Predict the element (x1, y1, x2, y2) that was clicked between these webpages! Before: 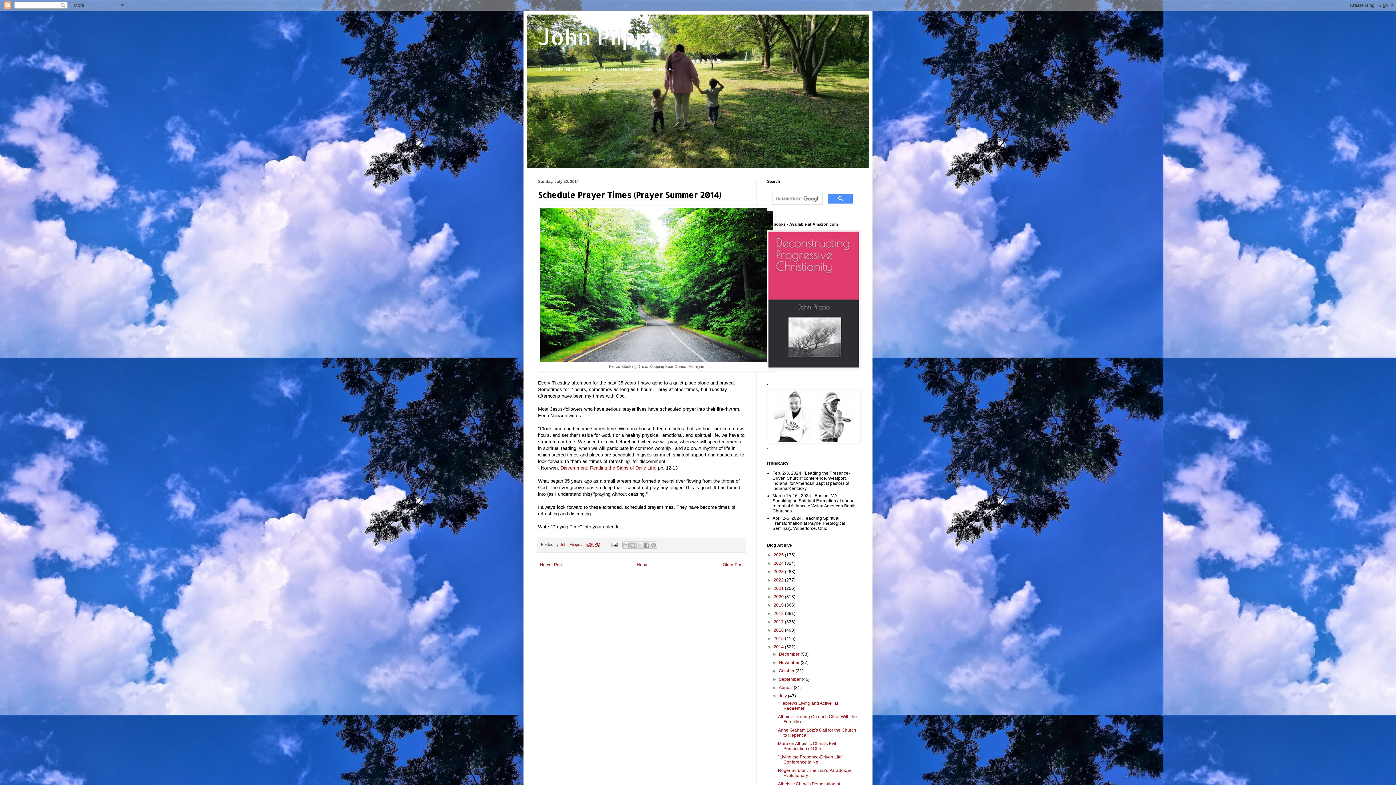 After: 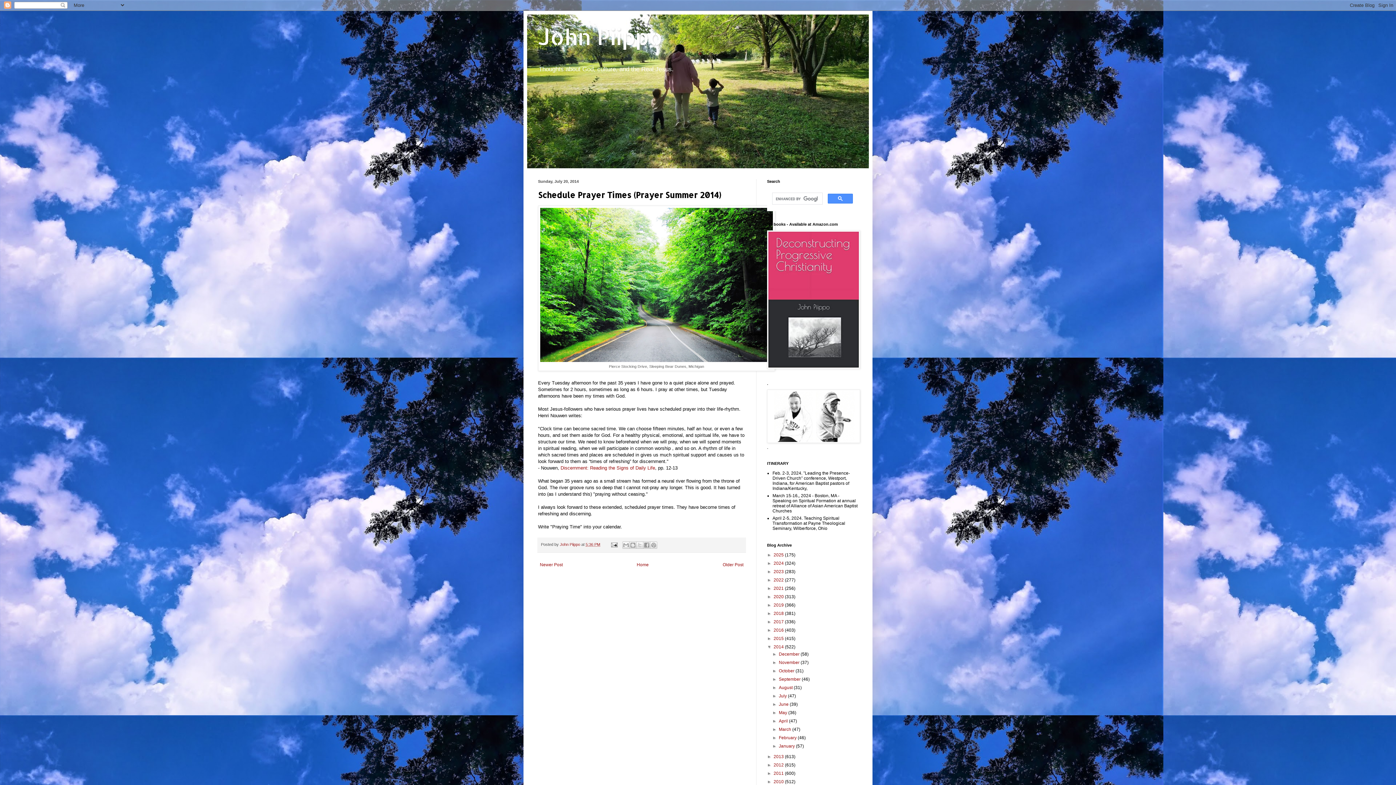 Action: label: ▼   bbox: (772, 693, 779, 698)